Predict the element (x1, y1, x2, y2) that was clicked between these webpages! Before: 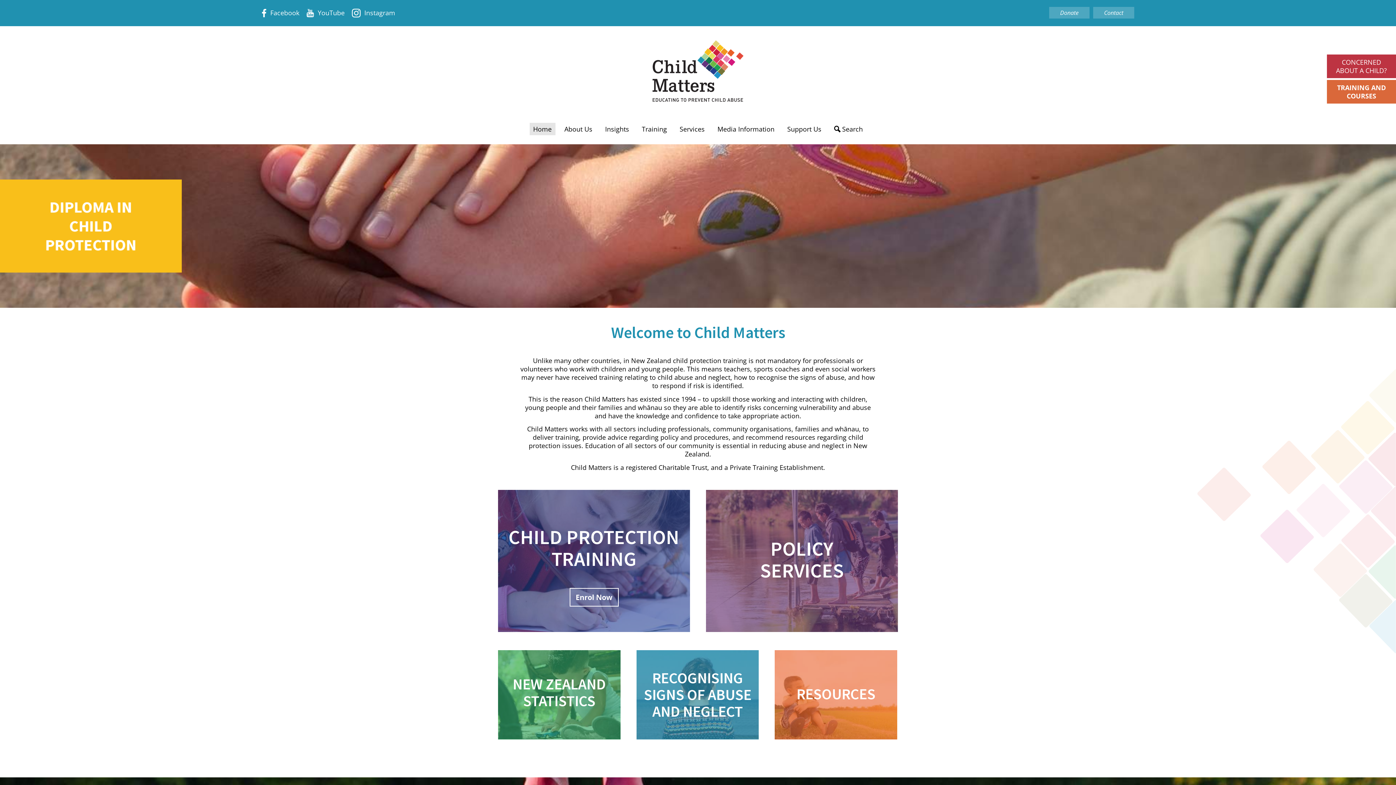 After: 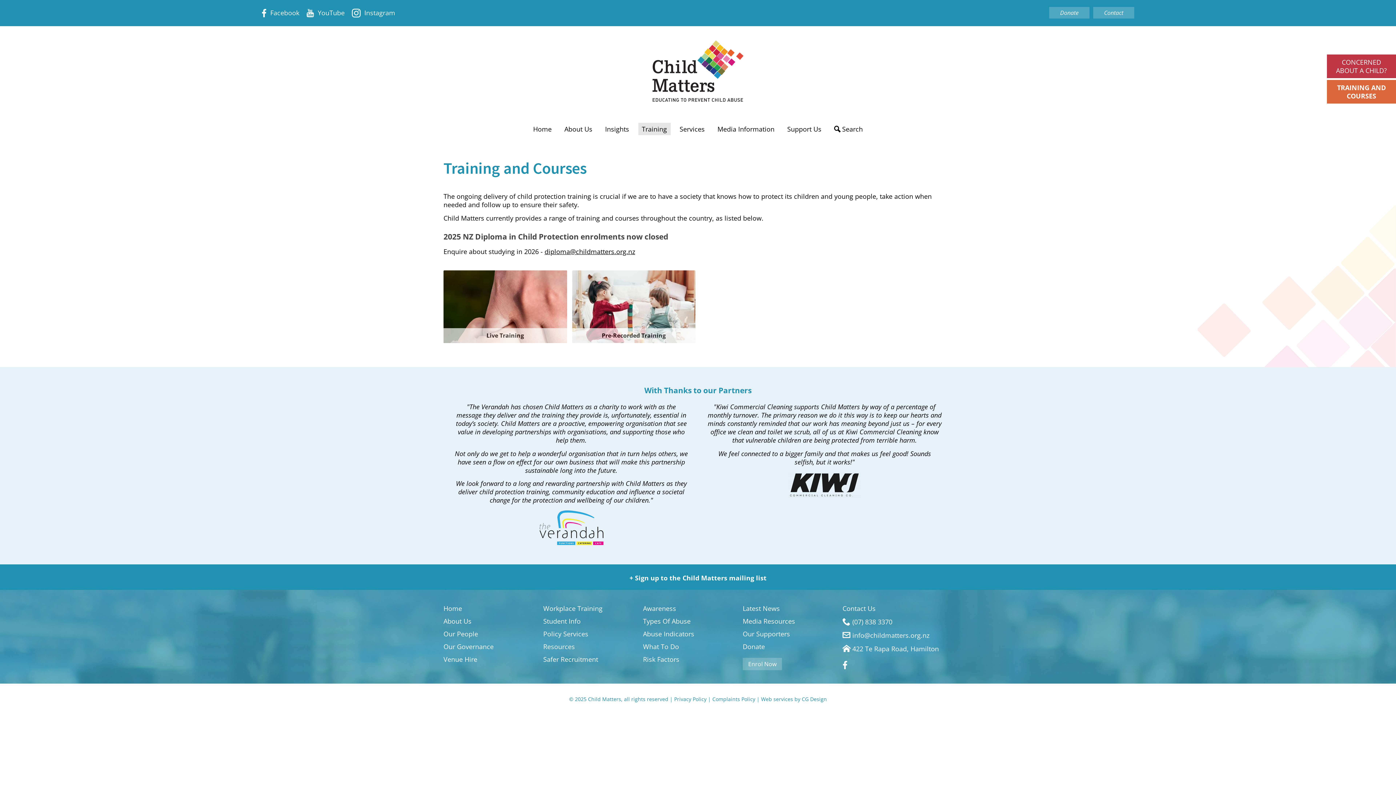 Action: label: DIPLOMA IN CHILD PROTECTION bbox: (45, 197, 136, 254)